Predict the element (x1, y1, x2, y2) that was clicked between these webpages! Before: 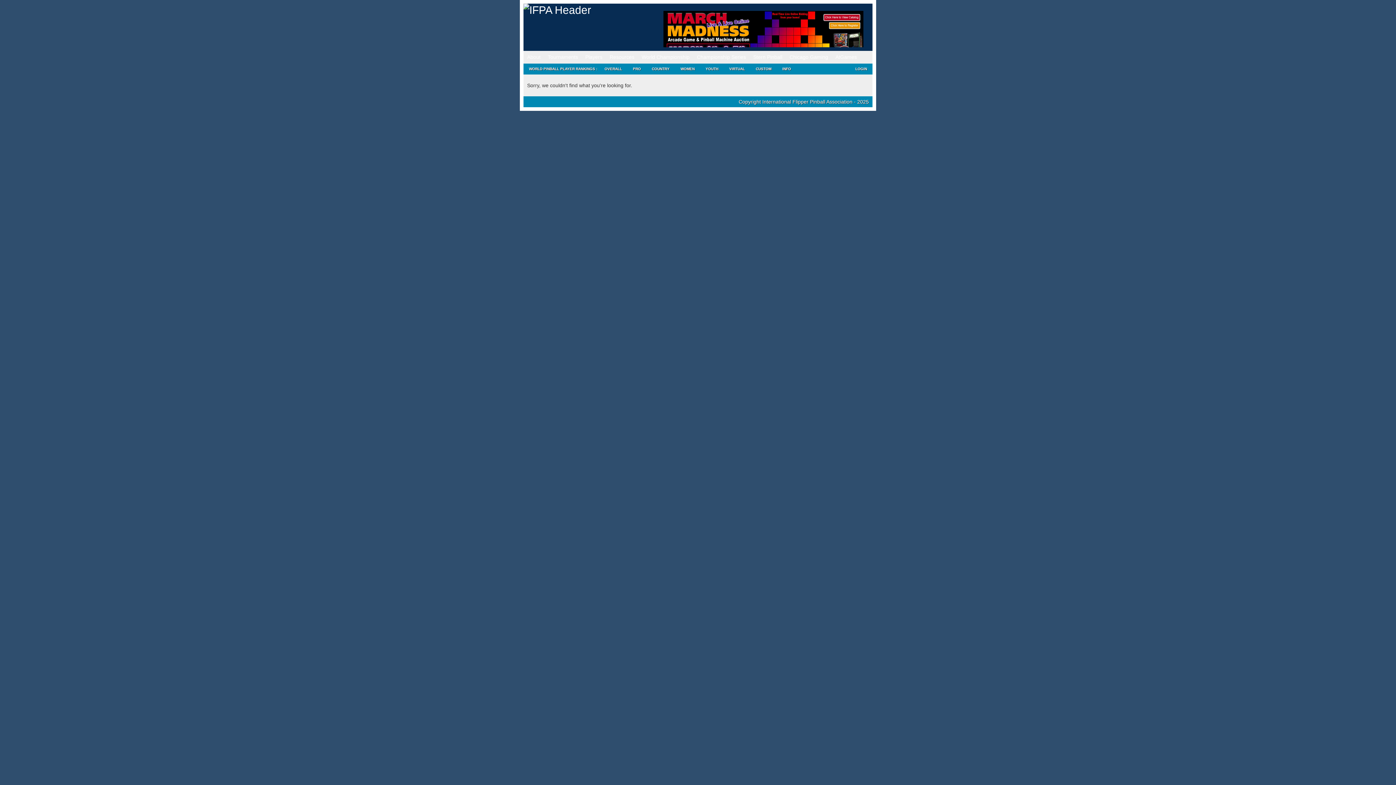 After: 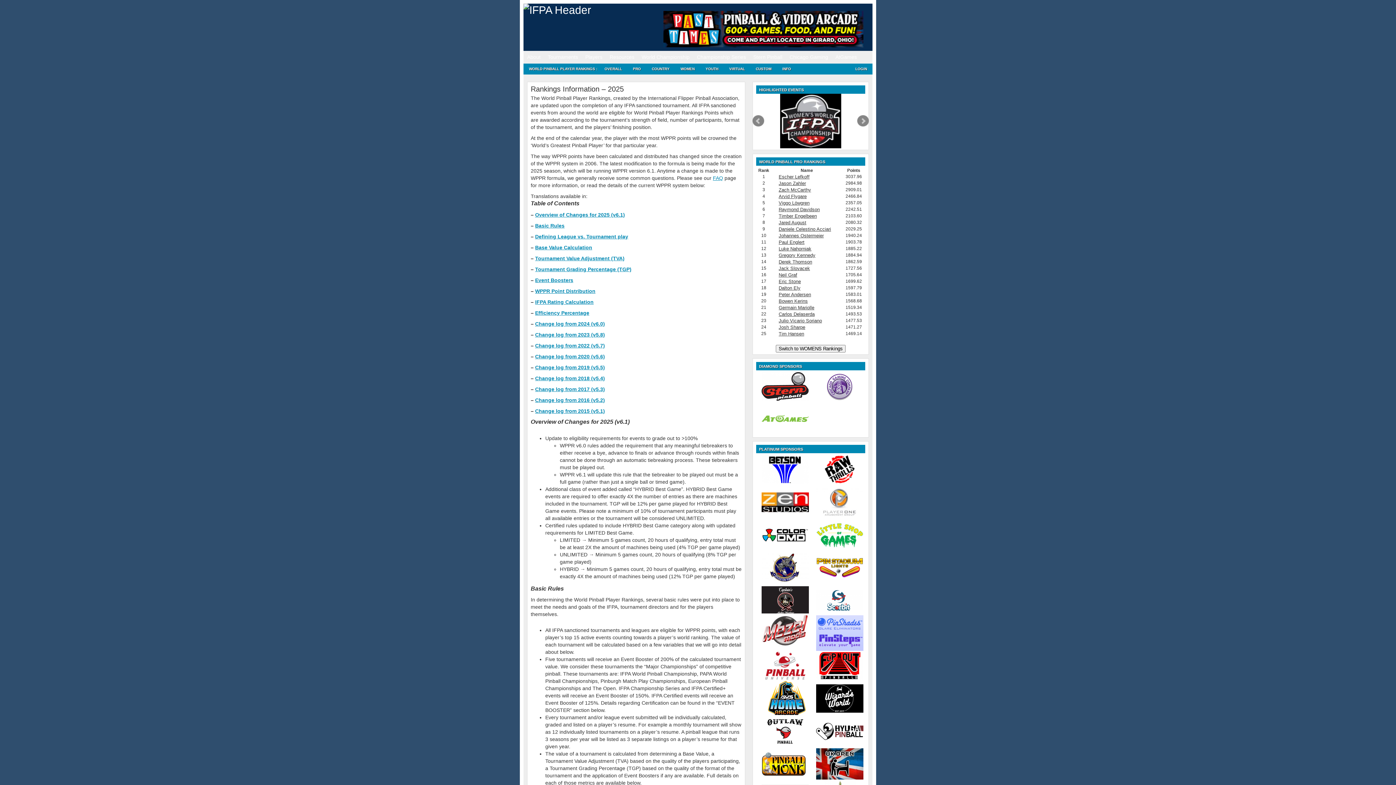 Action: bbox: (777, 63, 796, 74) label: INFO